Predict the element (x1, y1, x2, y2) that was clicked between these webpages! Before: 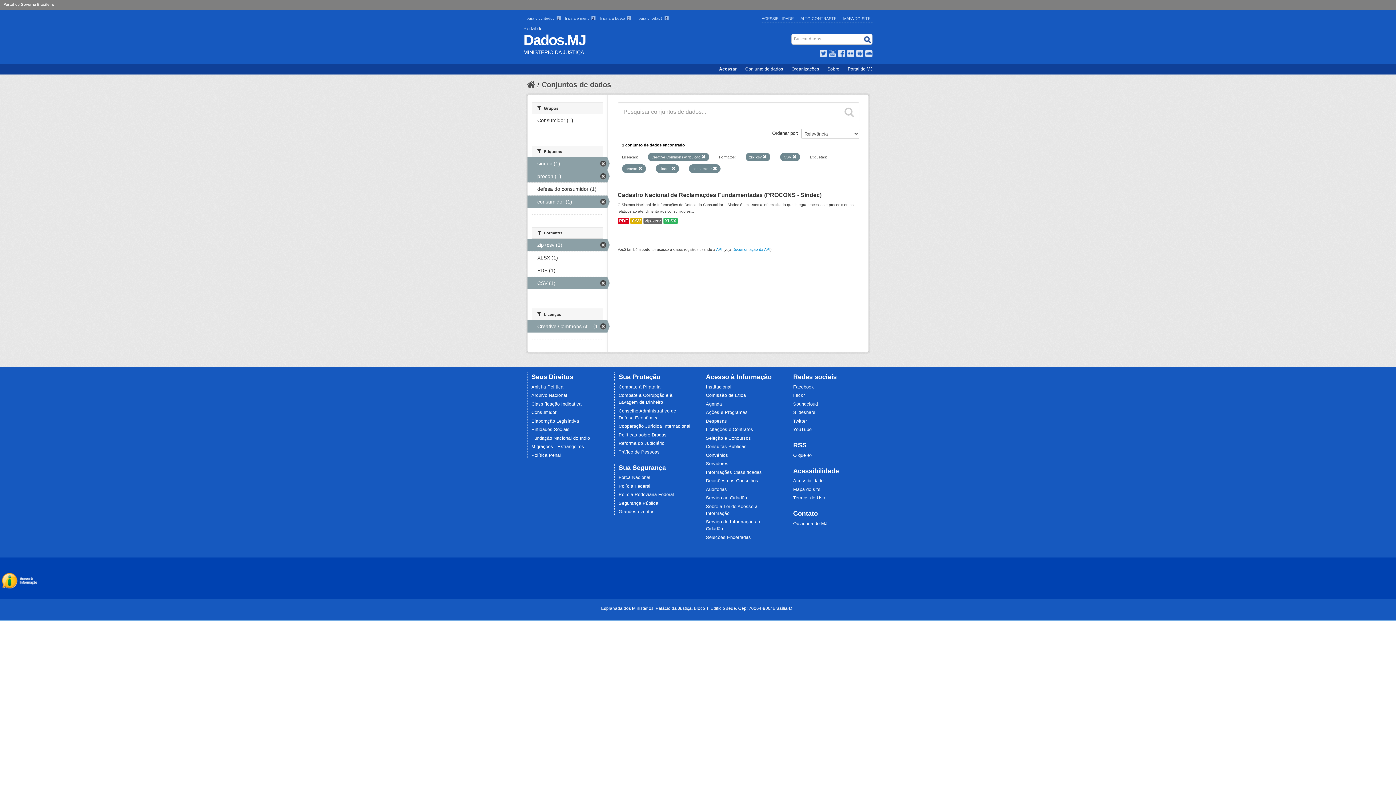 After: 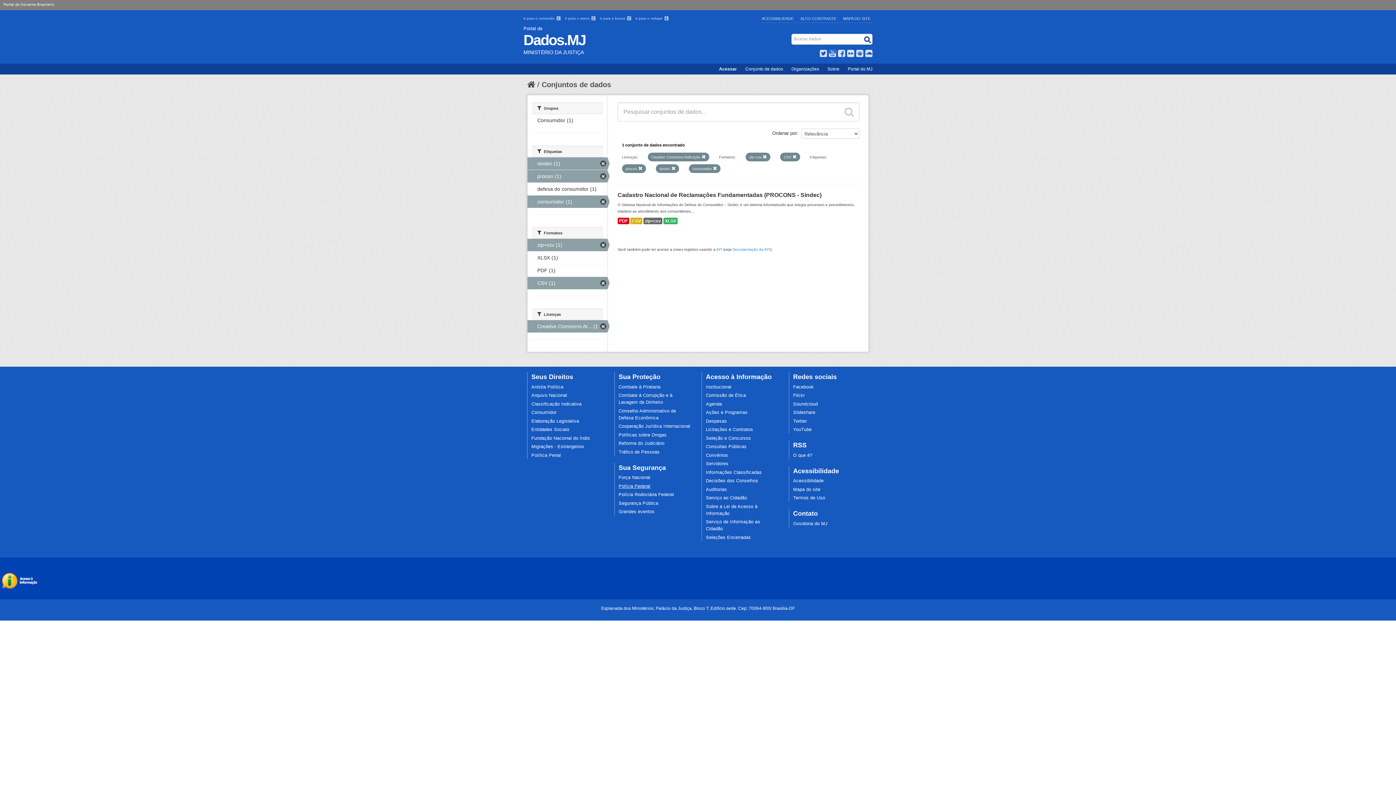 Action: label: Polícia Federal bbox: (618, 483, 650, 488)